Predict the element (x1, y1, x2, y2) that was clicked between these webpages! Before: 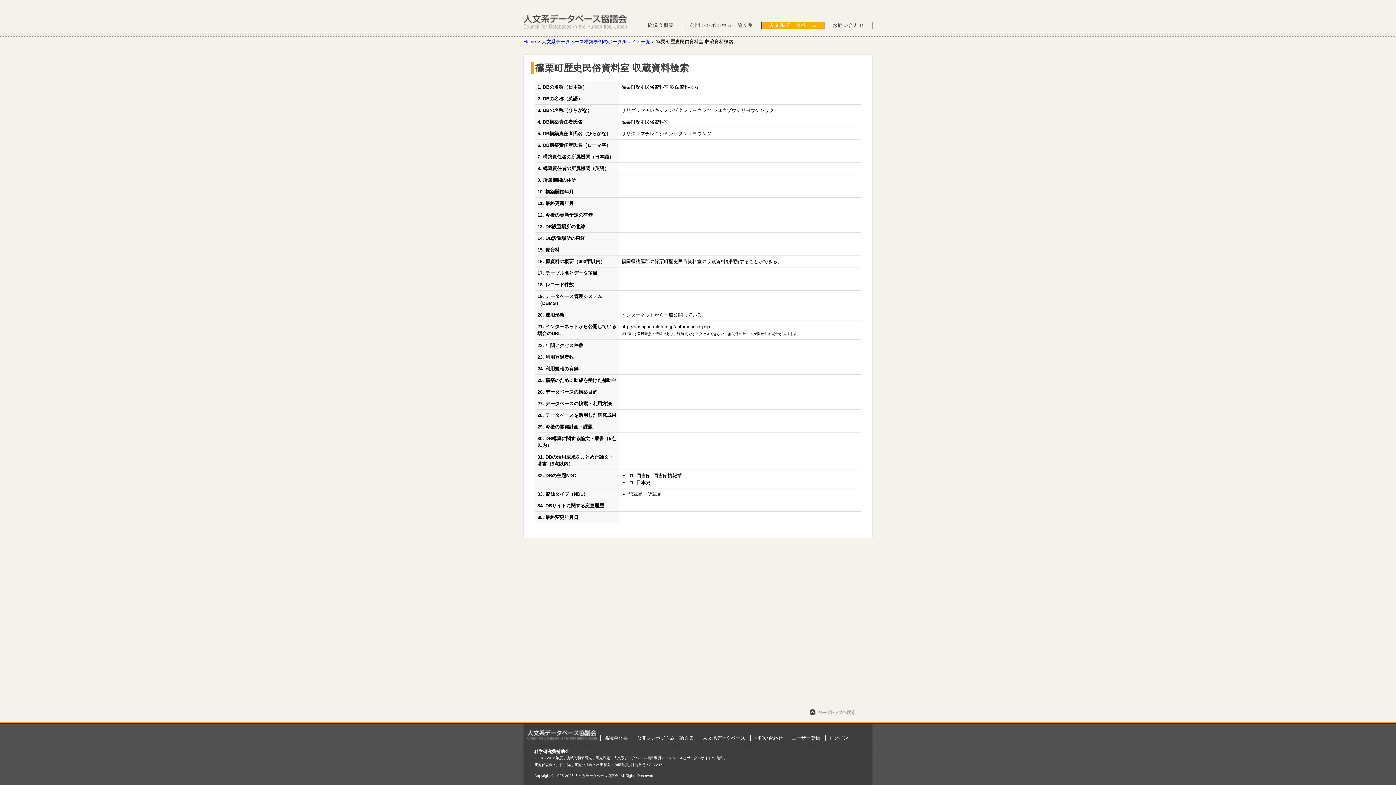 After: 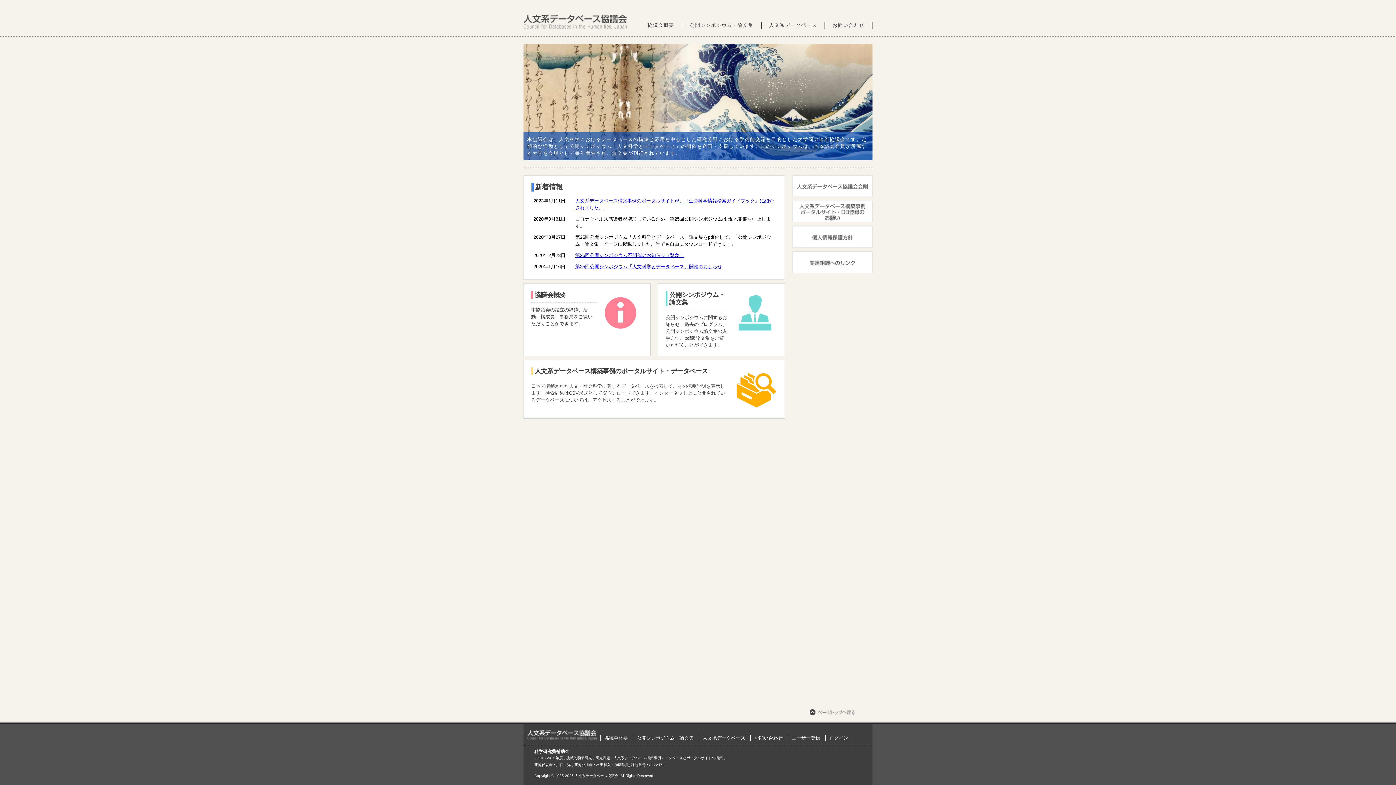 Action: bbox: (523, 38, 536, 44) label: Home